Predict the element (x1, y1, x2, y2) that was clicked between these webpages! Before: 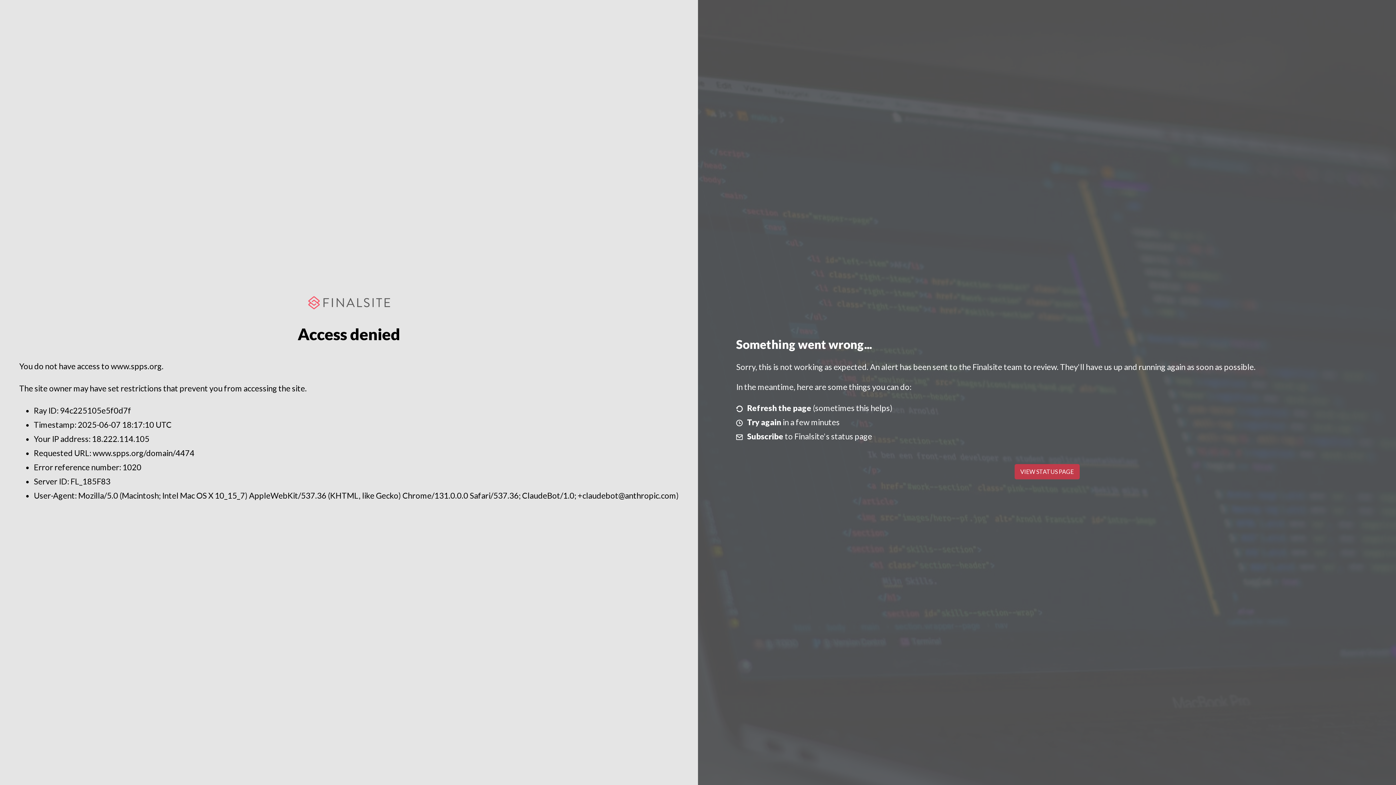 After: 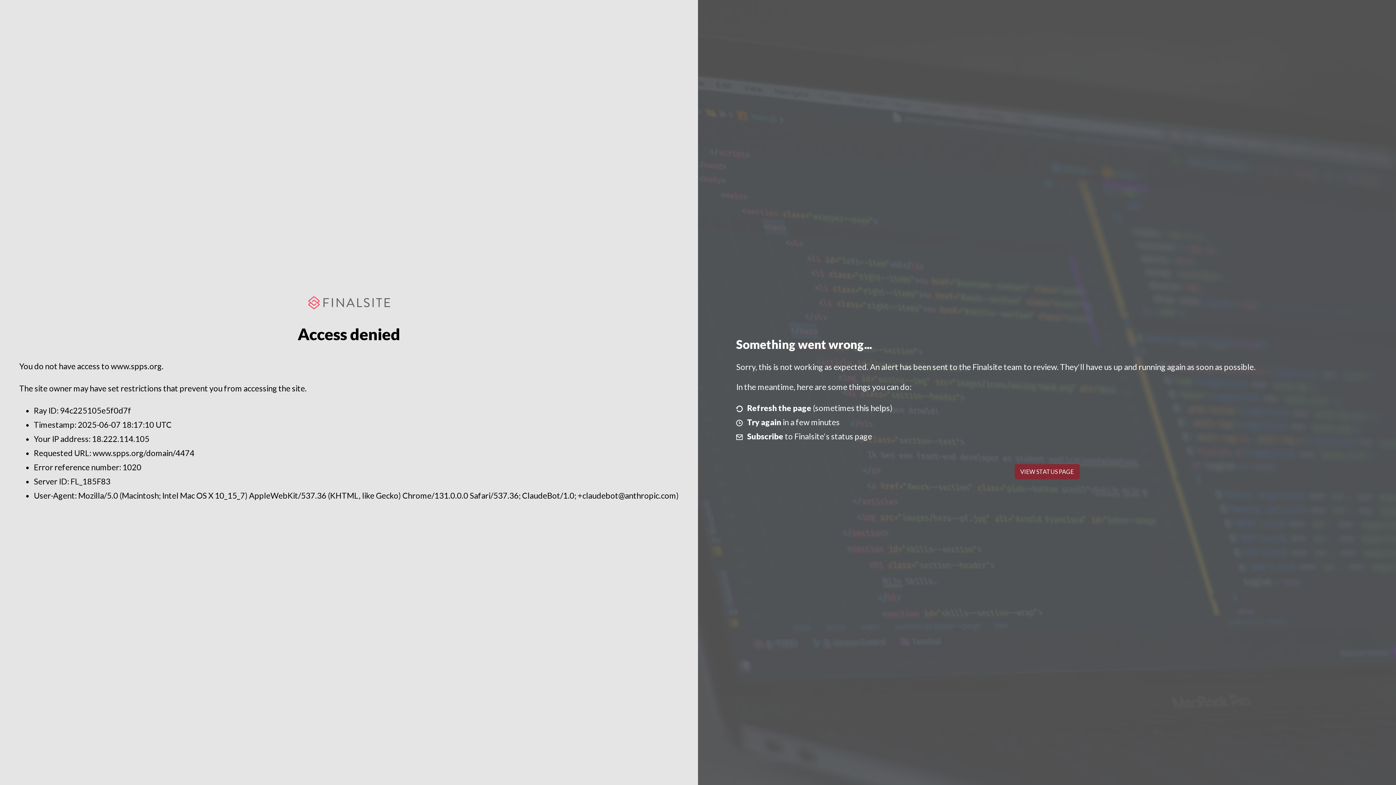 Action: bbox: (1014, 464, 1079, 479) label: VIEW STATUS PAGE